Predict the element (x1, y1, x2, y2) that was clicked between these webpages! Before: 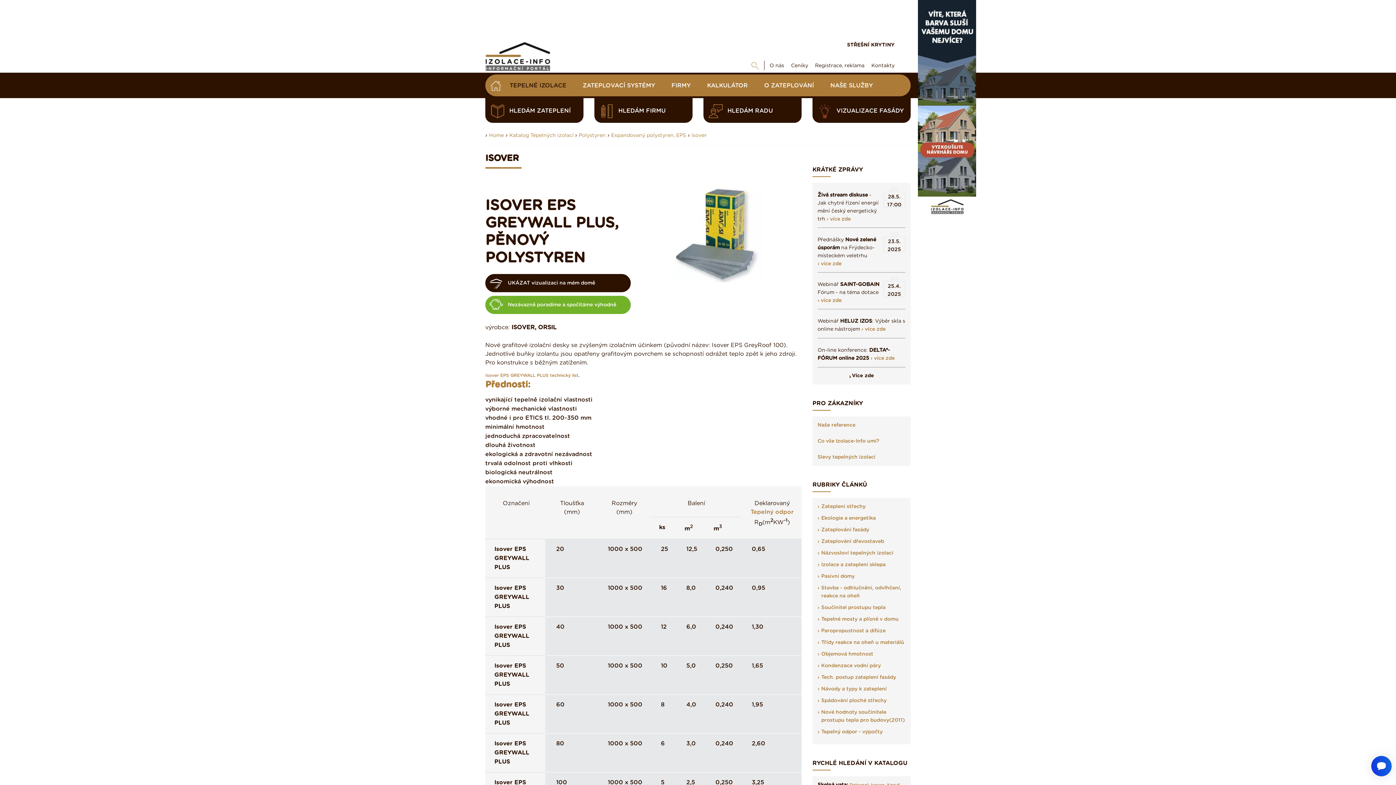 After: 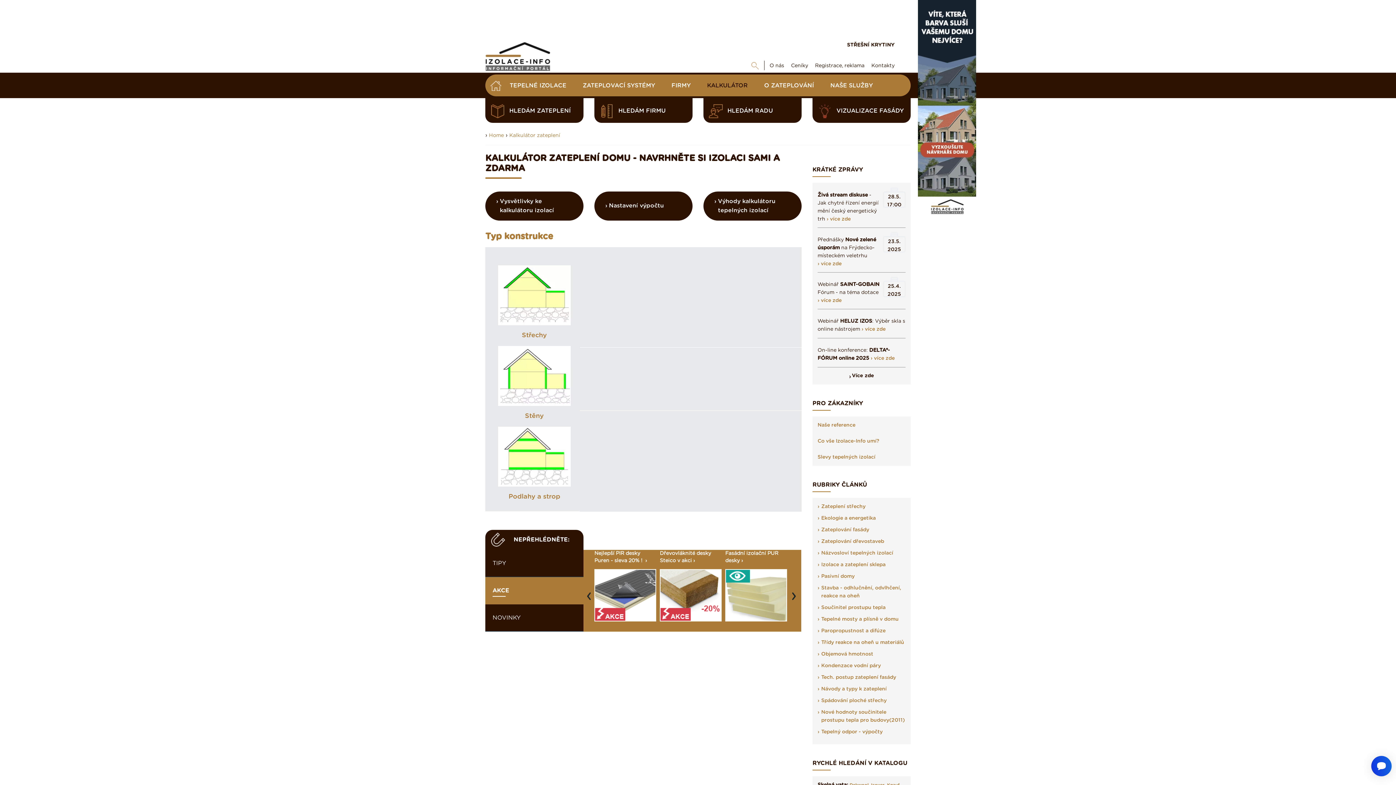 Action: label: KALKULÁTOR bbox: (707, 82, 748, 88)